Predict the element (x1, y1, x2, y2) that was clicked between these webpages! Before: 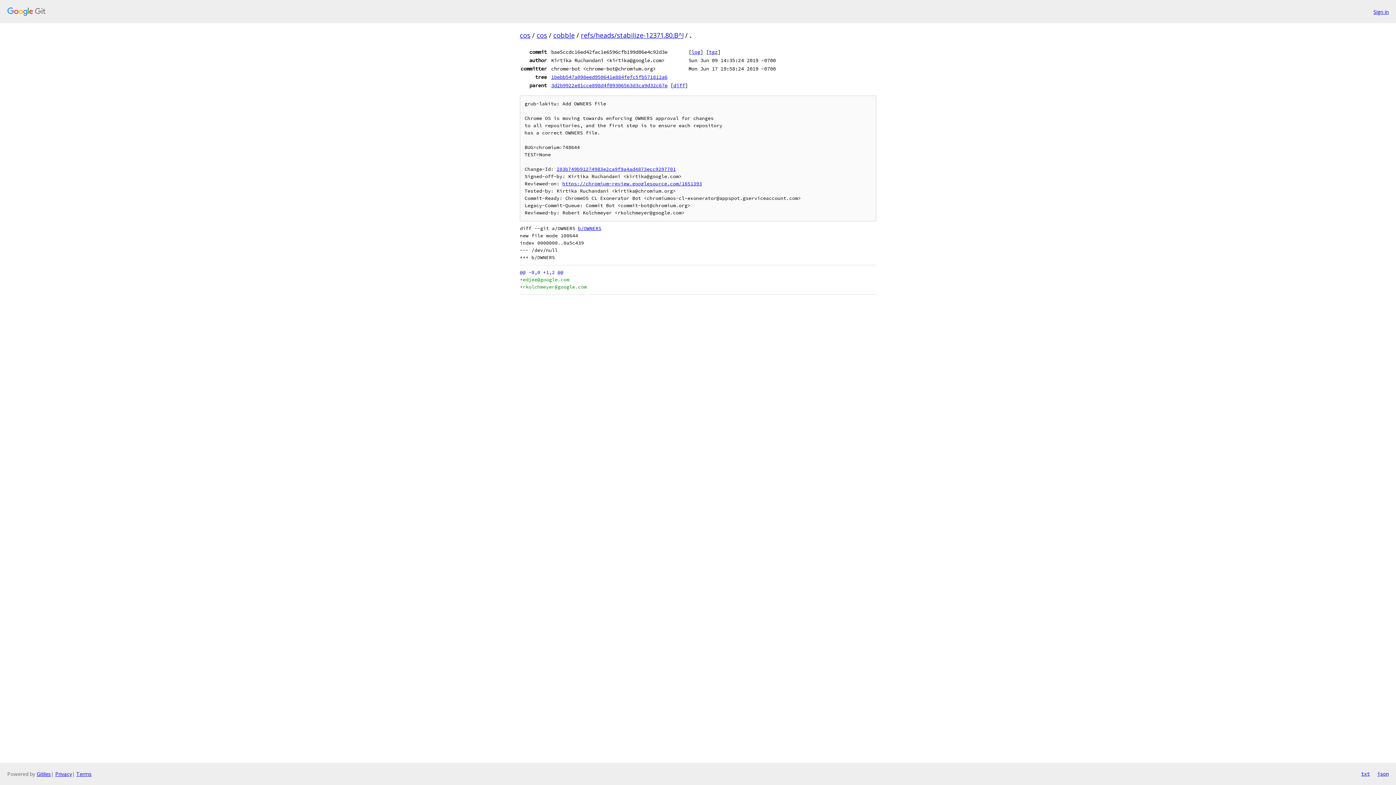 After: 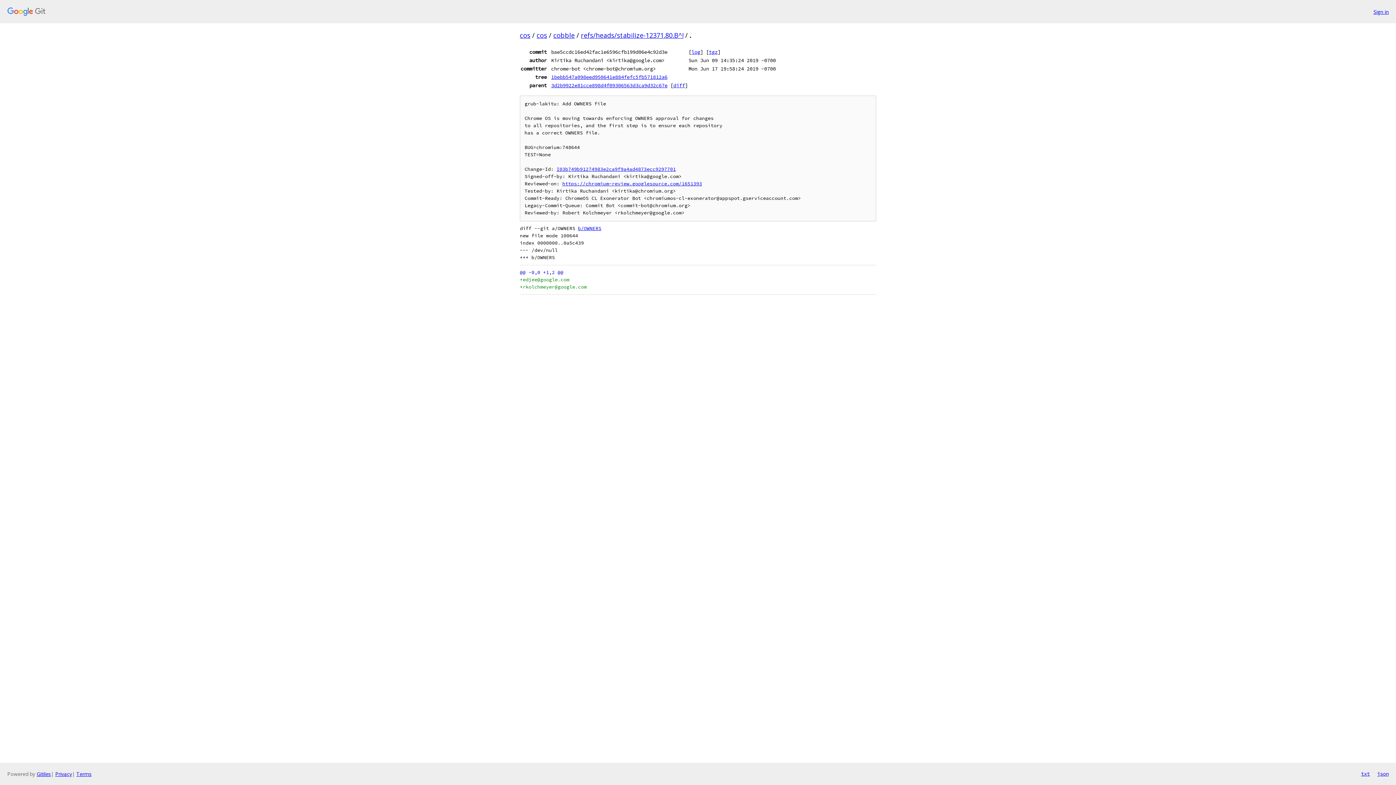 Action: bbox: (1361, 770, 1370, 778) label: txt